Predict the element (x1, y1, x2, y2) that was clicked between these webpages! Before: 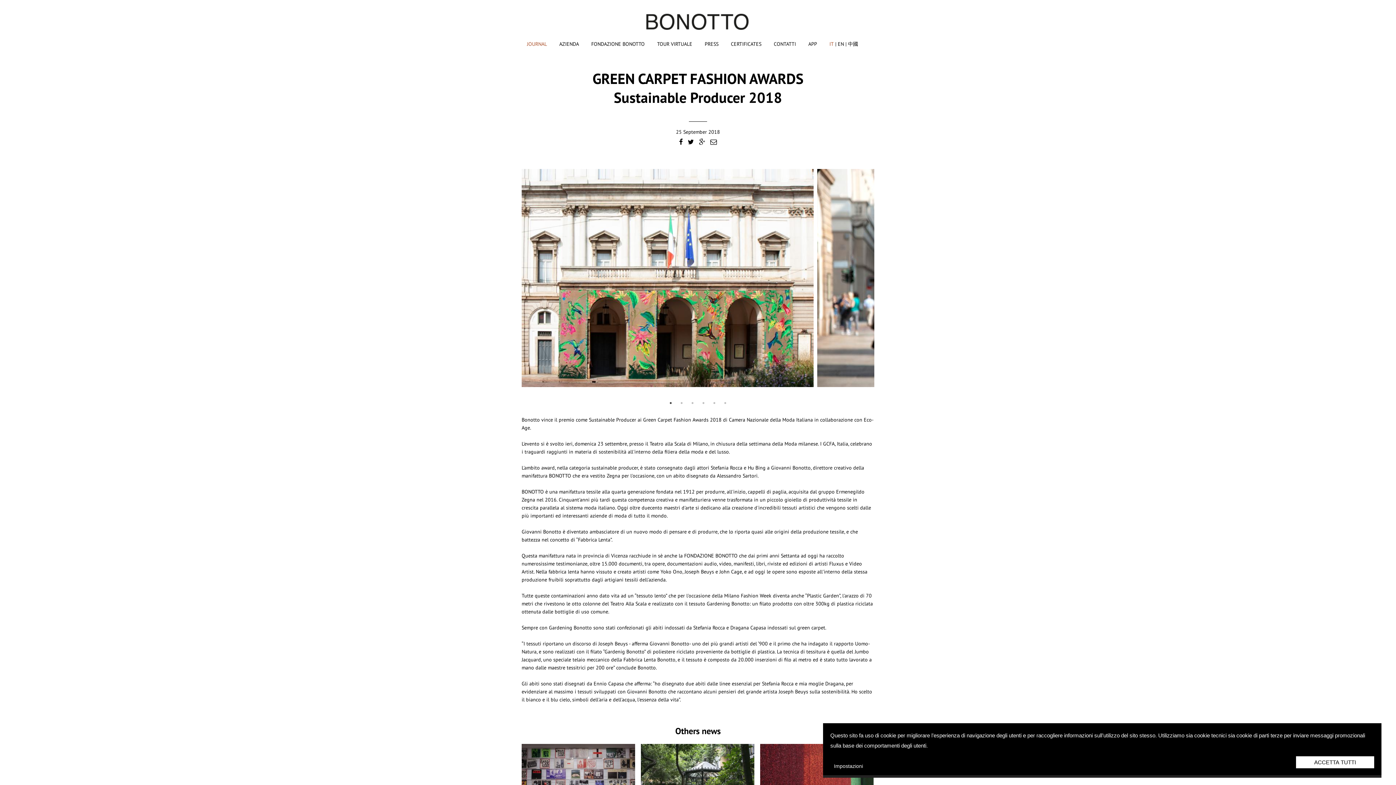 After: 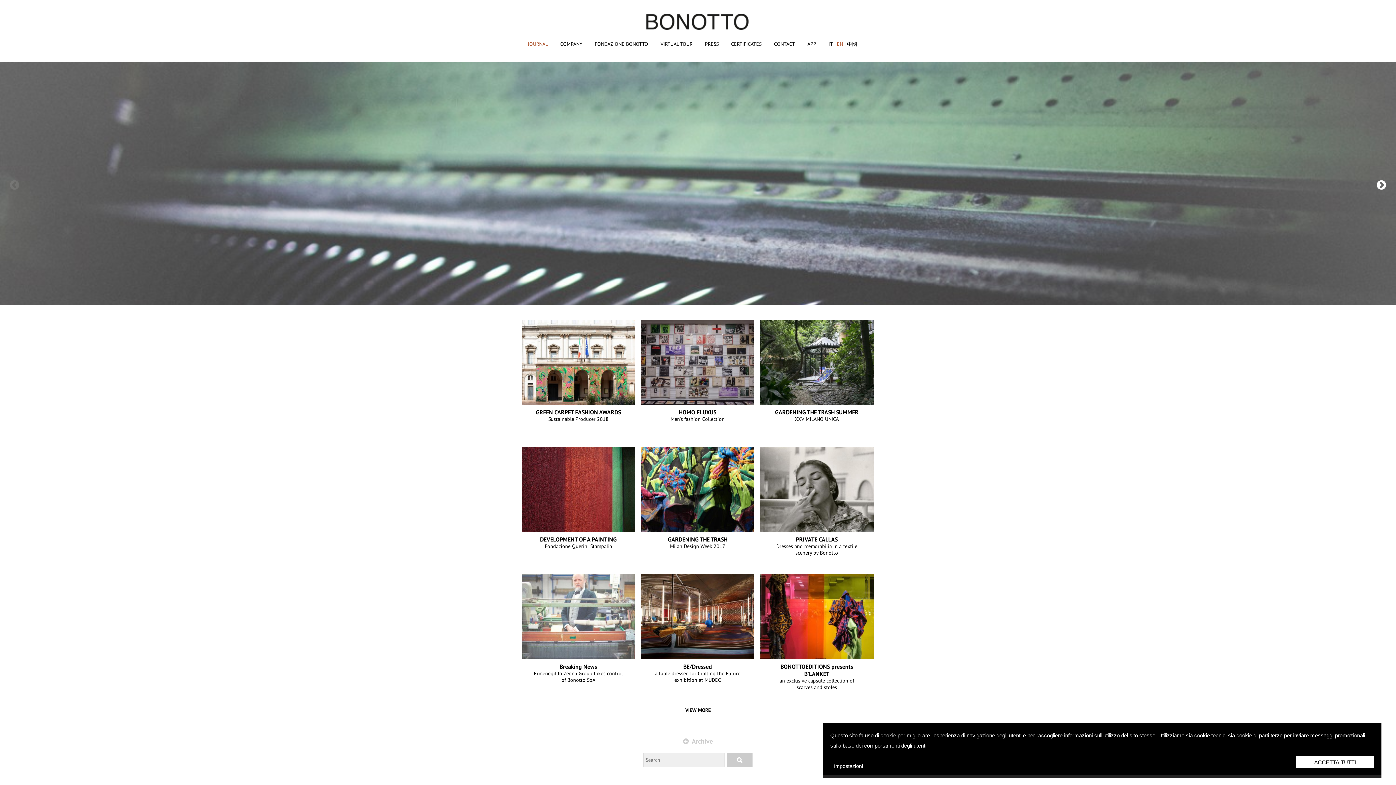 Action: label: EN bbox: (838, 40, 844, 47)